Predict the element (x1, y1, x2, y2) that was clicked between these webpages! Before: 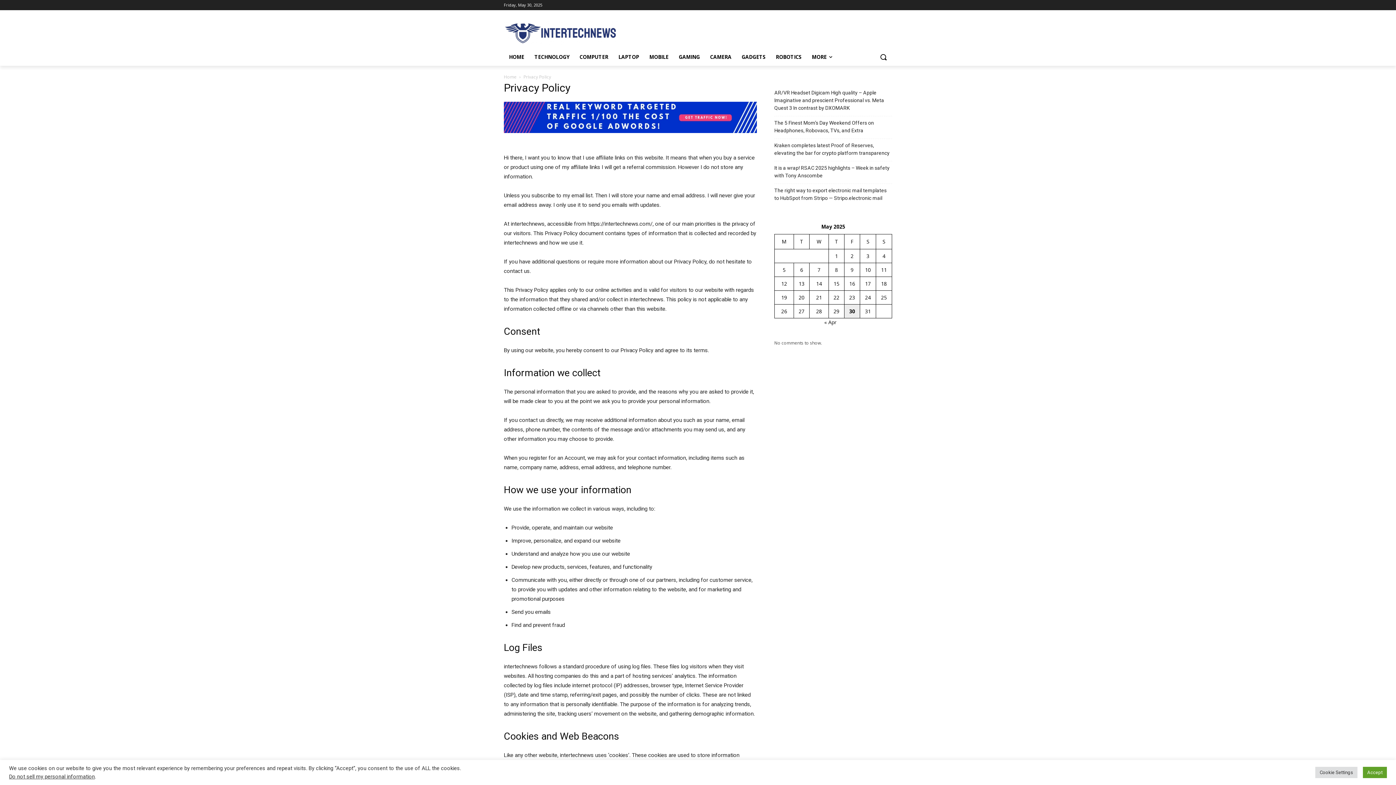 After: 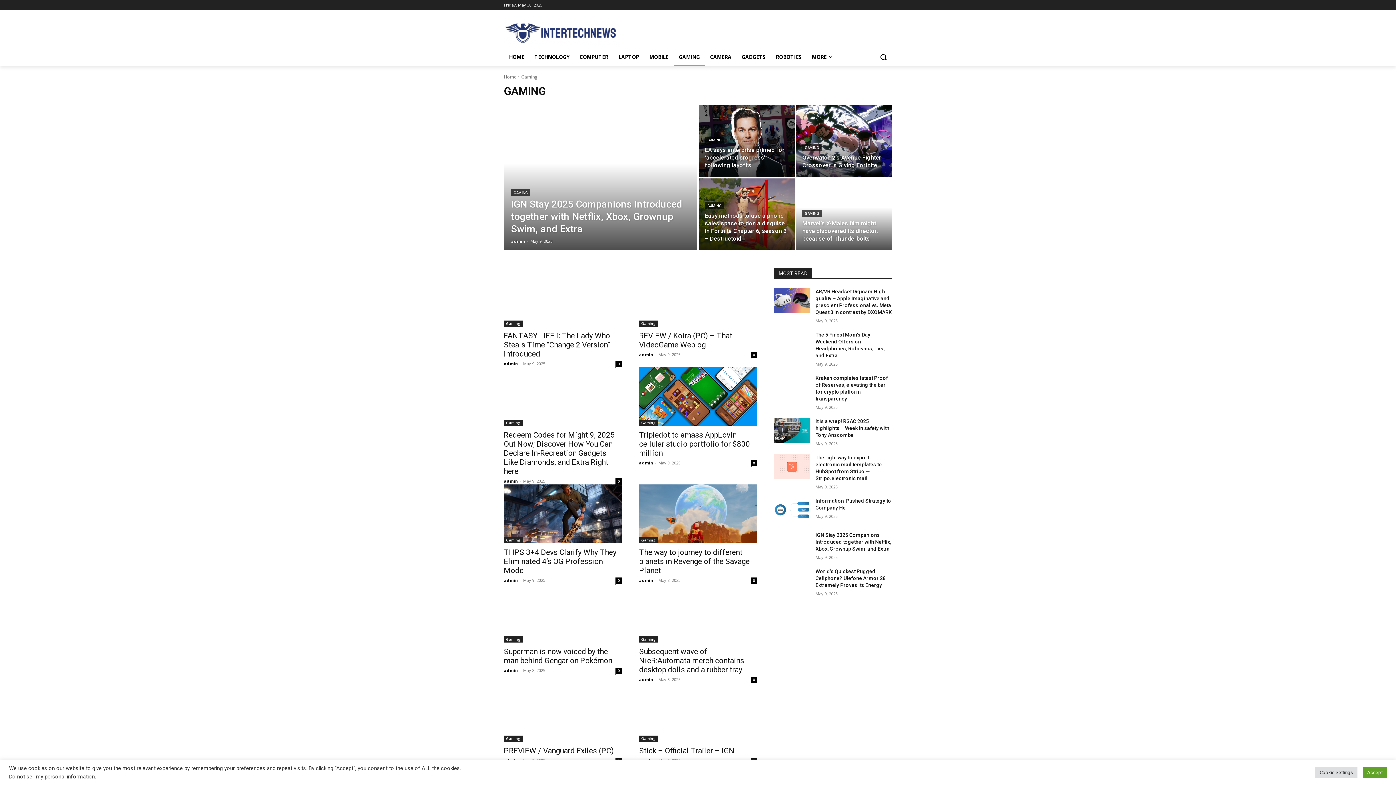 Action: bbox: (673, 48, 705, 65) label: GAMING